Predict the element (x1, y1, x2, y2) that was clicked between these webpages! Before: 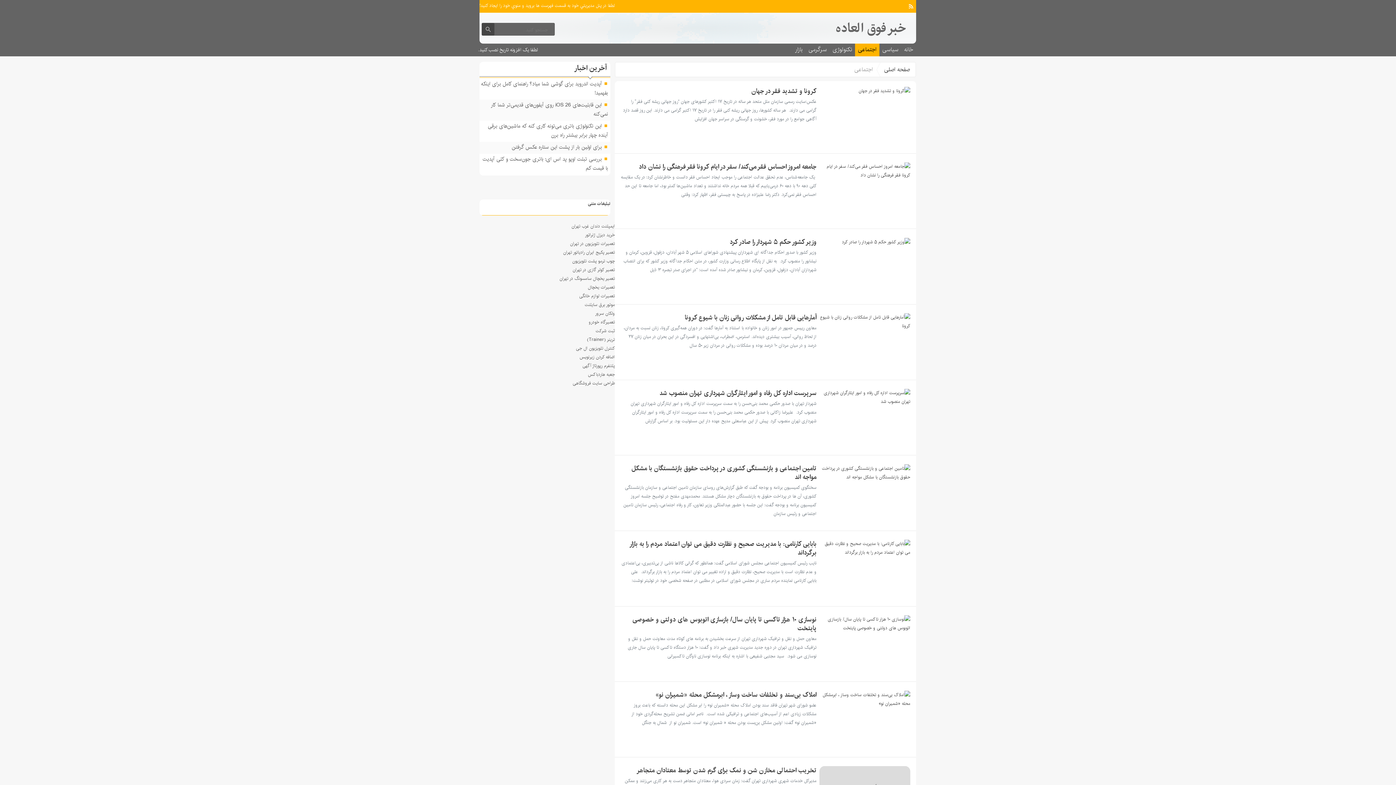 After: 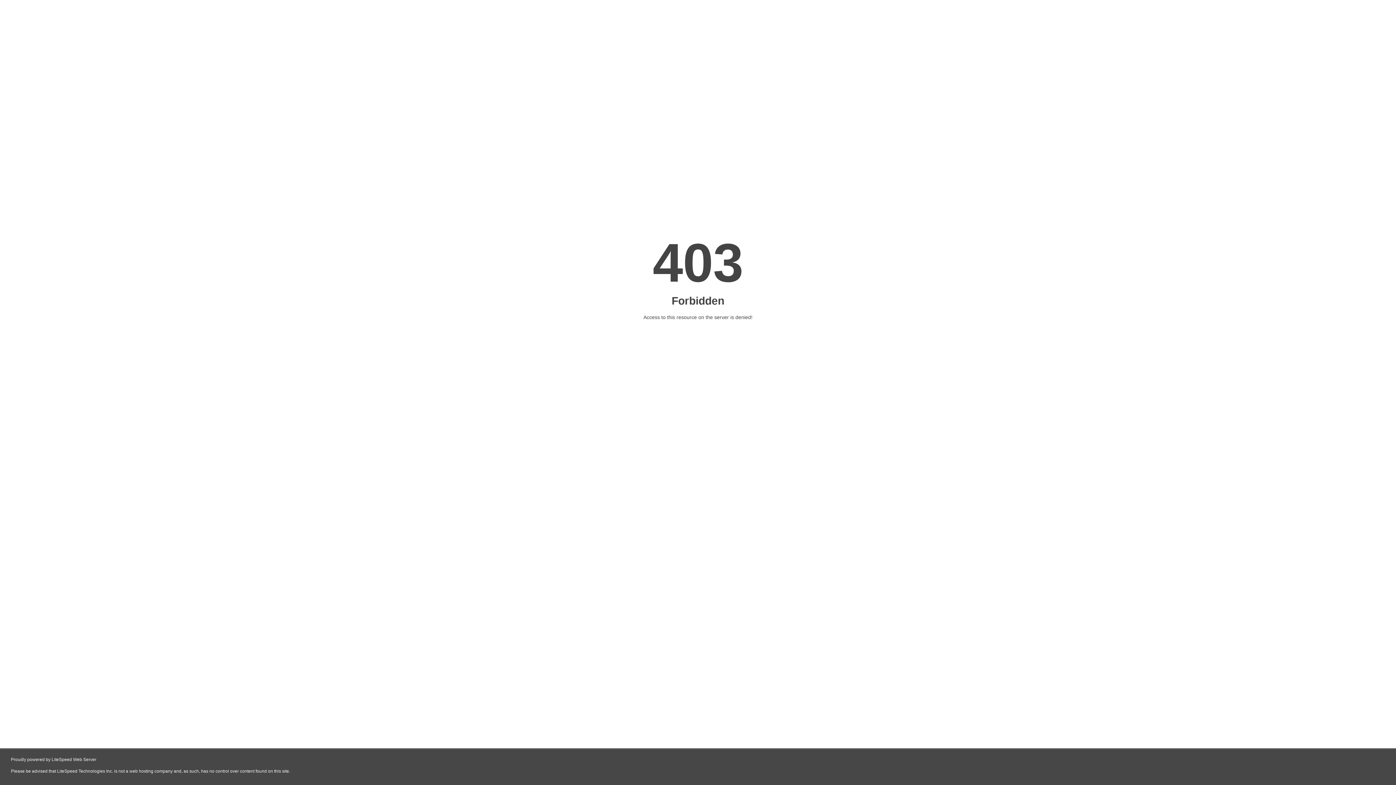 Action: label: موتور برق سایلنت bbox: (584, 301, 615, 308)